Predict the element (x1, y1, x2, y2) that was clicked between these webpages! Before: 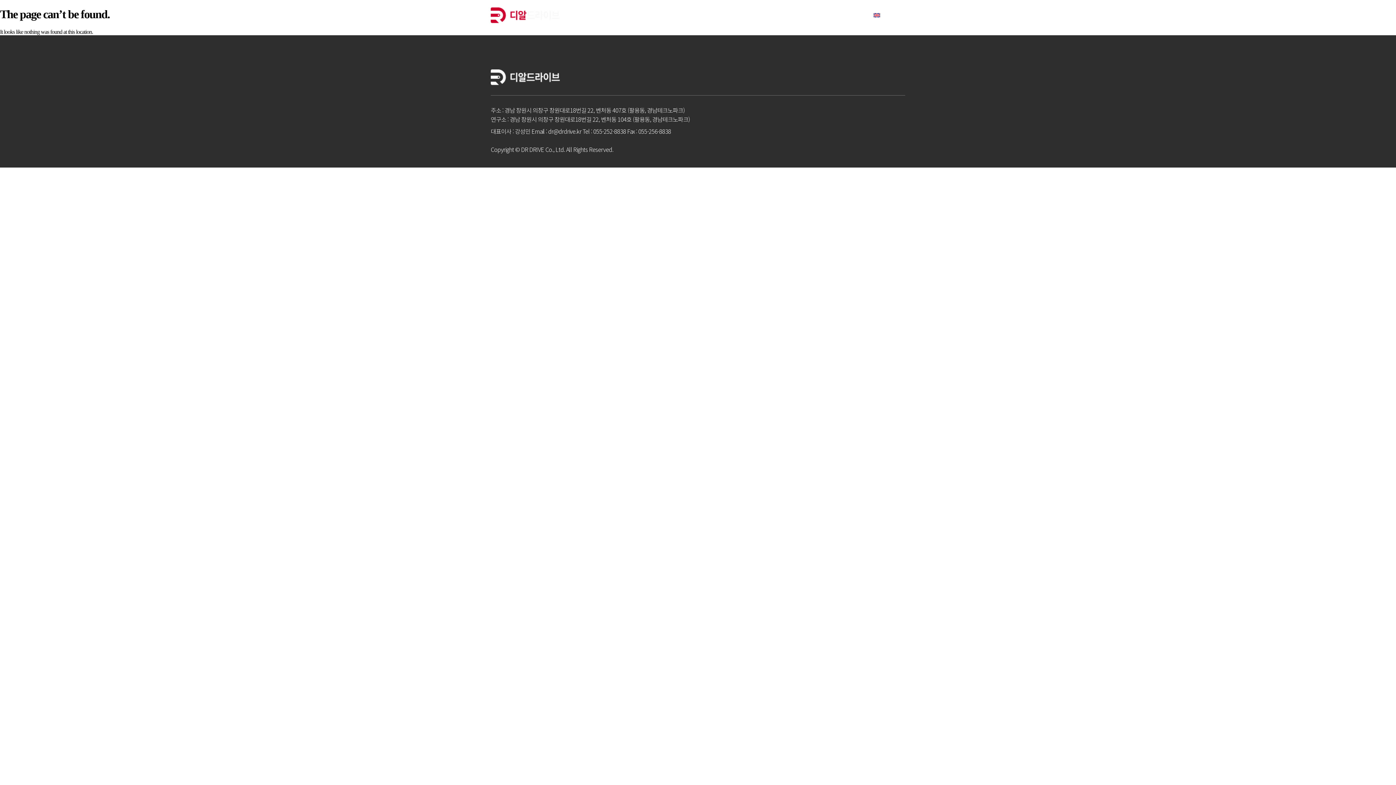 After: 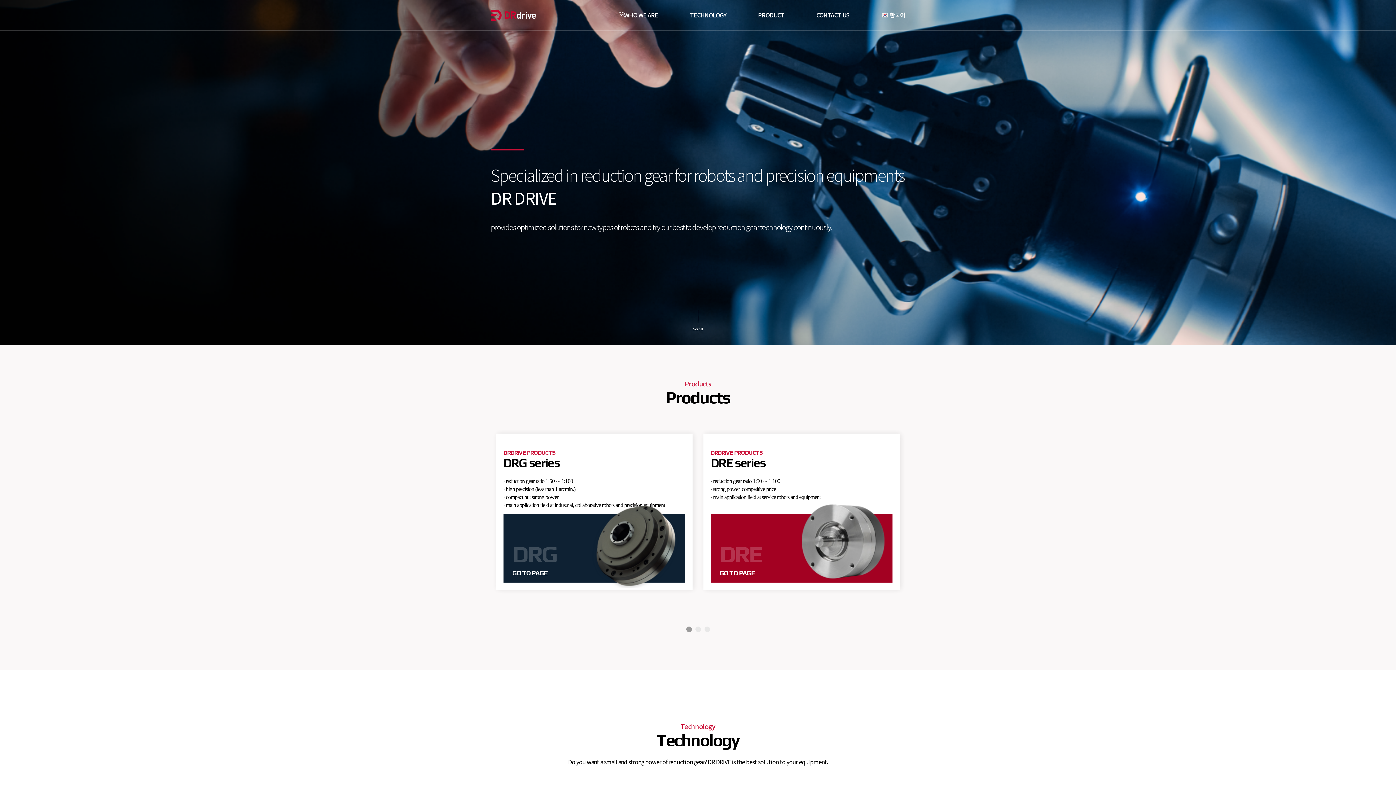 Action: label: ENGLISH bbox: (873, 0, 905, 30)